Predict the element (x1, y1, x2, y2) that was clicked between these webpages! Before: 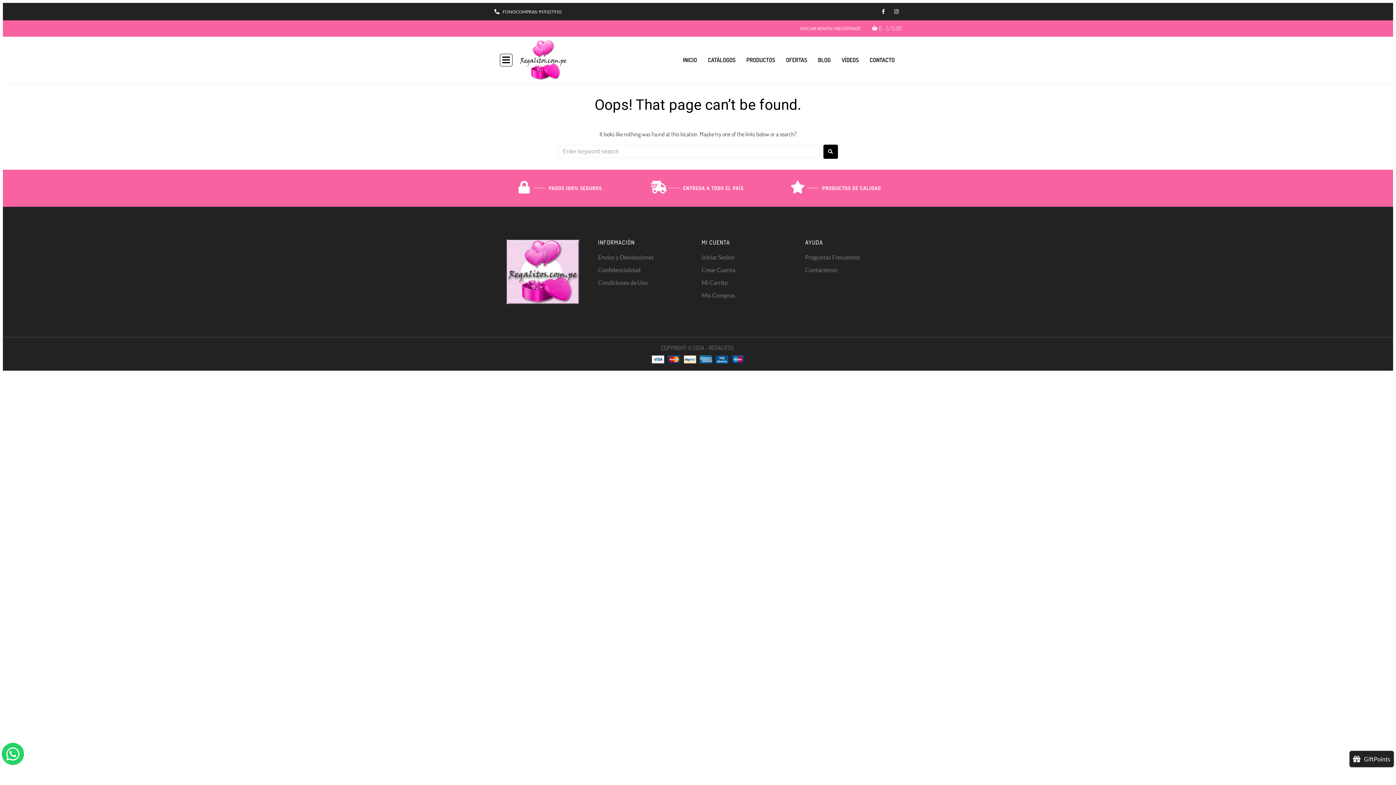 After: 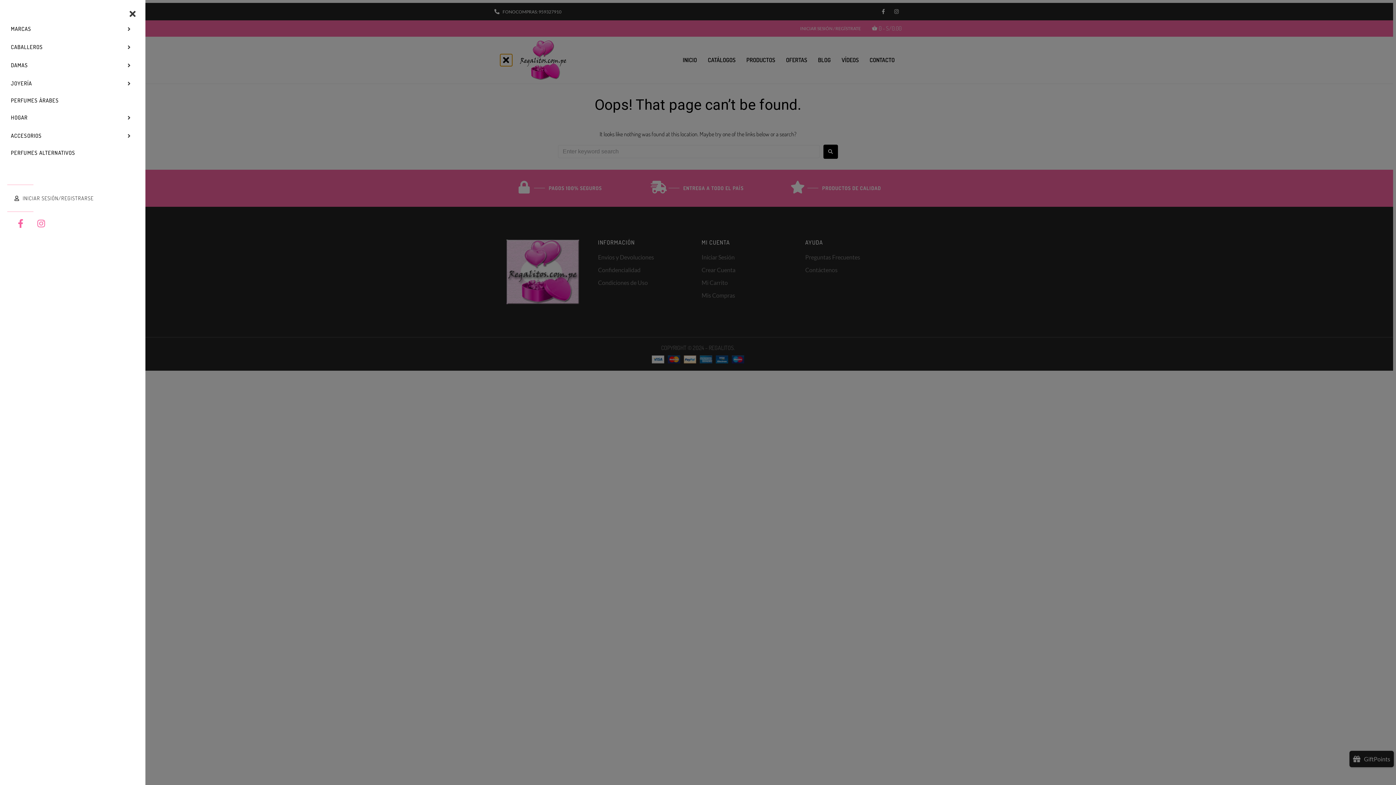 Action: label: Open/Close Menu bbox: (499, 53, 512, 66)